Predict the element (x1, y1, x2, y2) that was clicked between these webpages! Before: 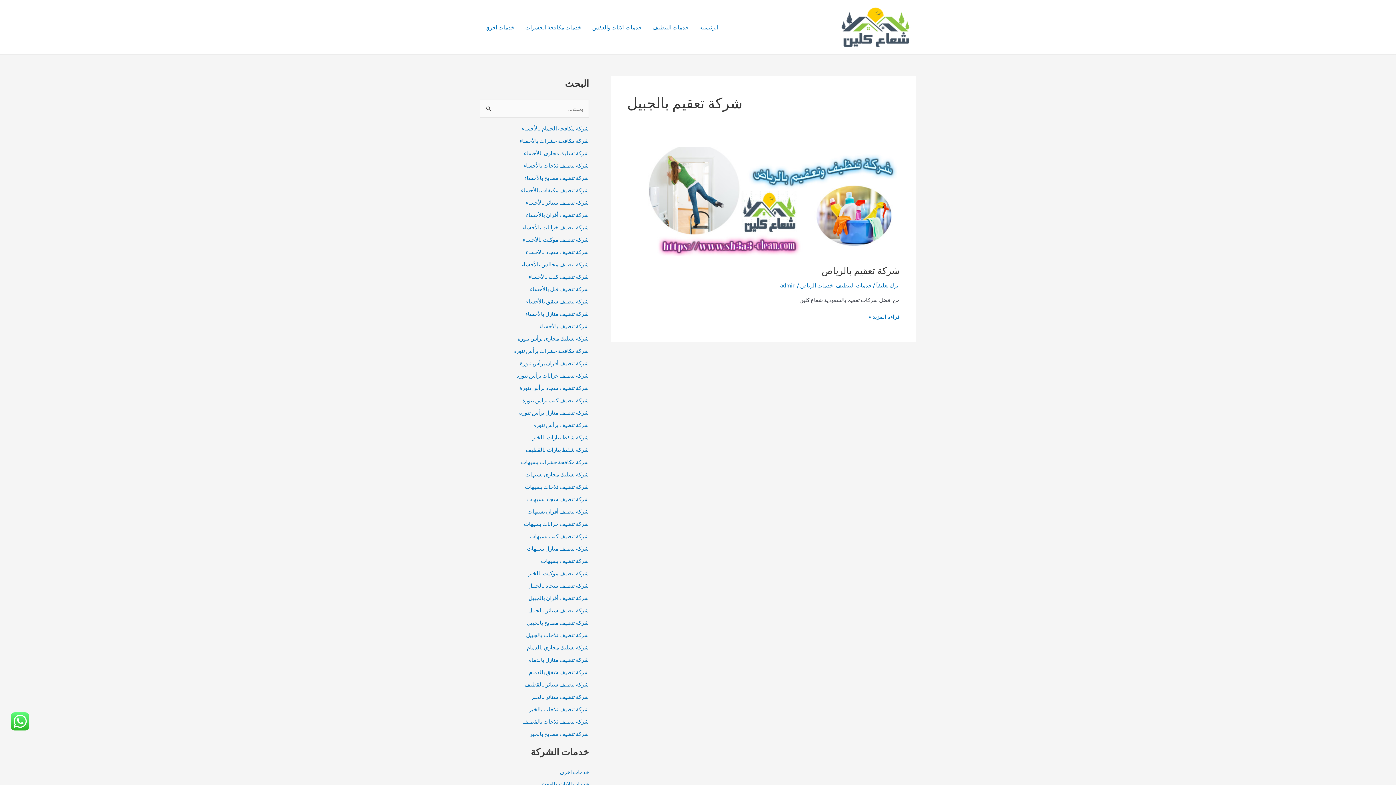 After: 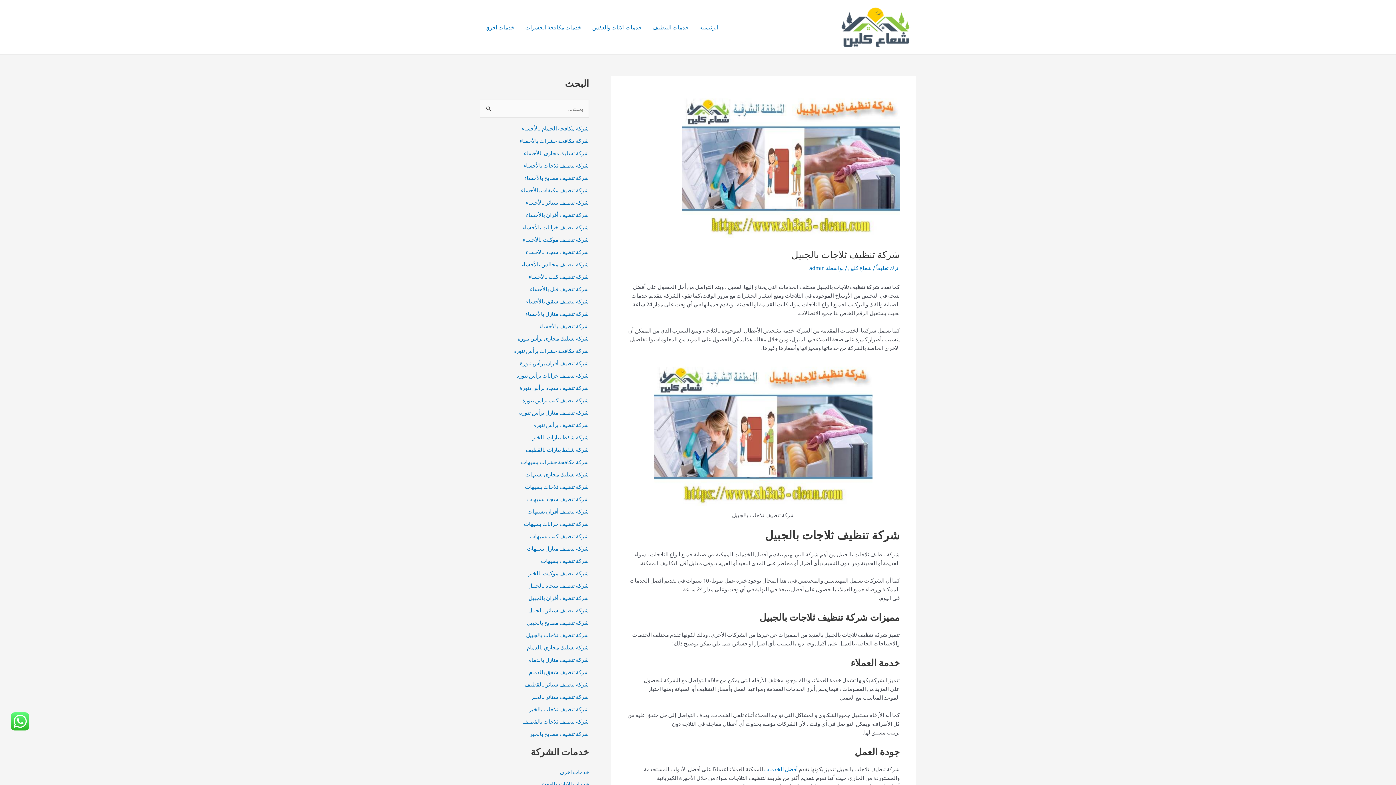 Action: label: شركة تنظيف ثلاجات بالجبيل bbox: (526, 631, 589, 638)